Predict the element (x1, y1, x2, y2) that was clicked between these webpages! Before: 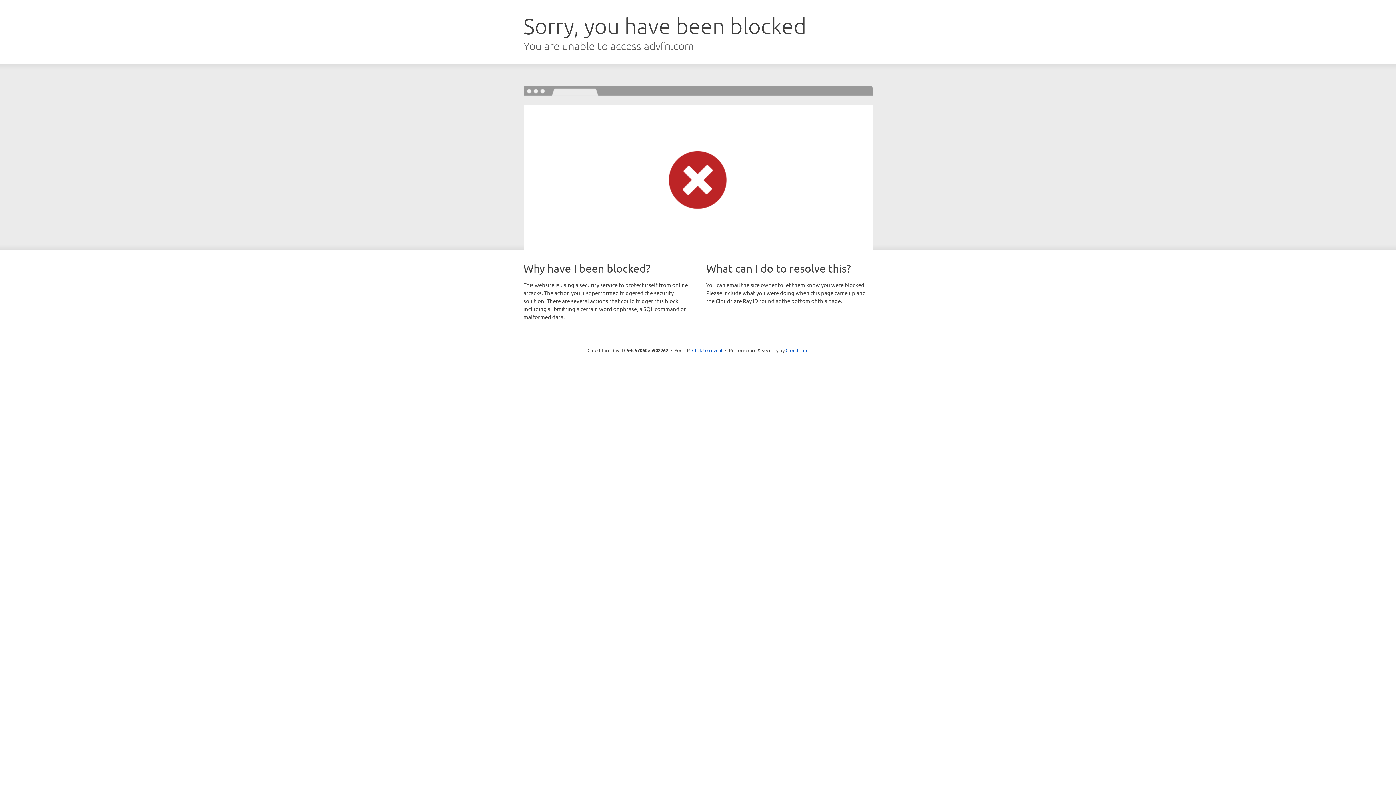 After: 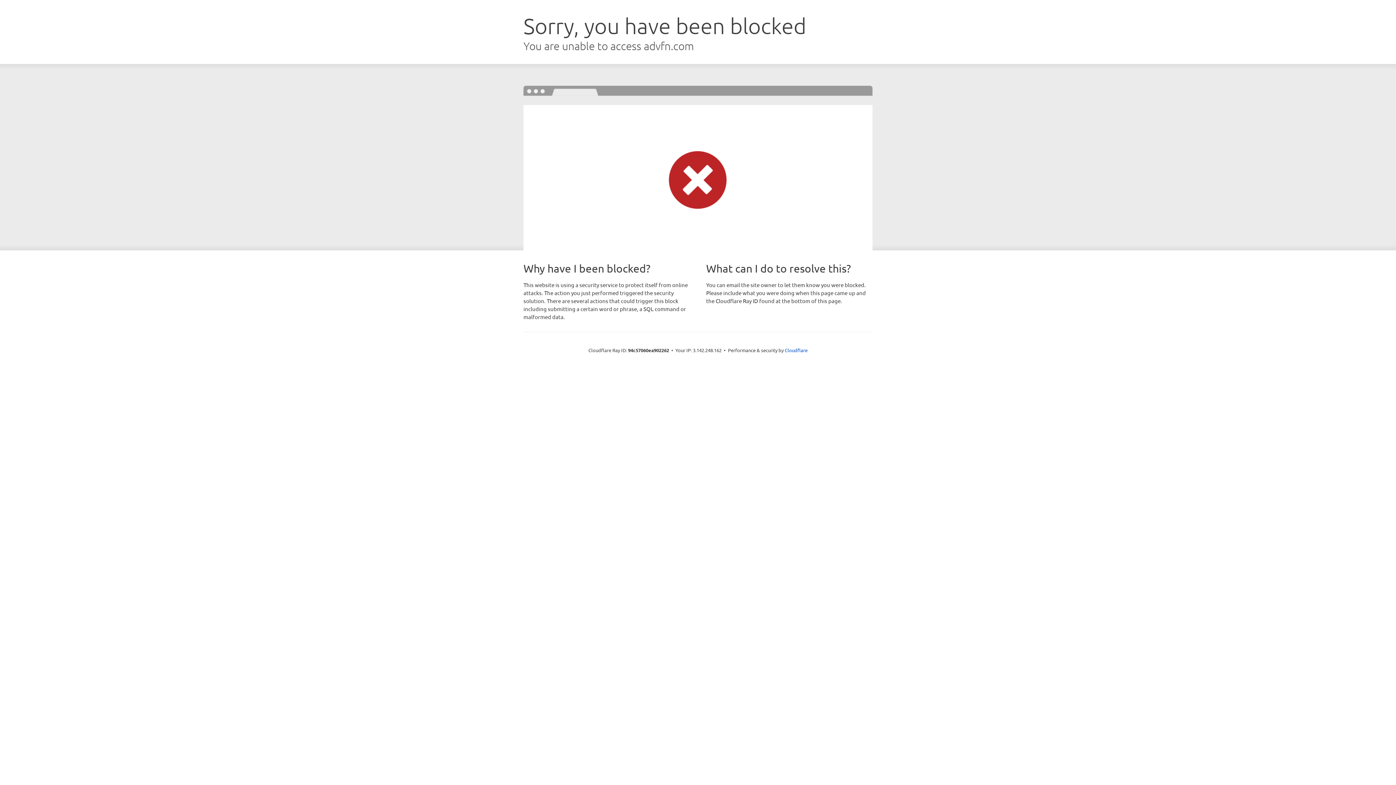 Action: bbox: (692, 346, 722, 353) label: Click to reveal